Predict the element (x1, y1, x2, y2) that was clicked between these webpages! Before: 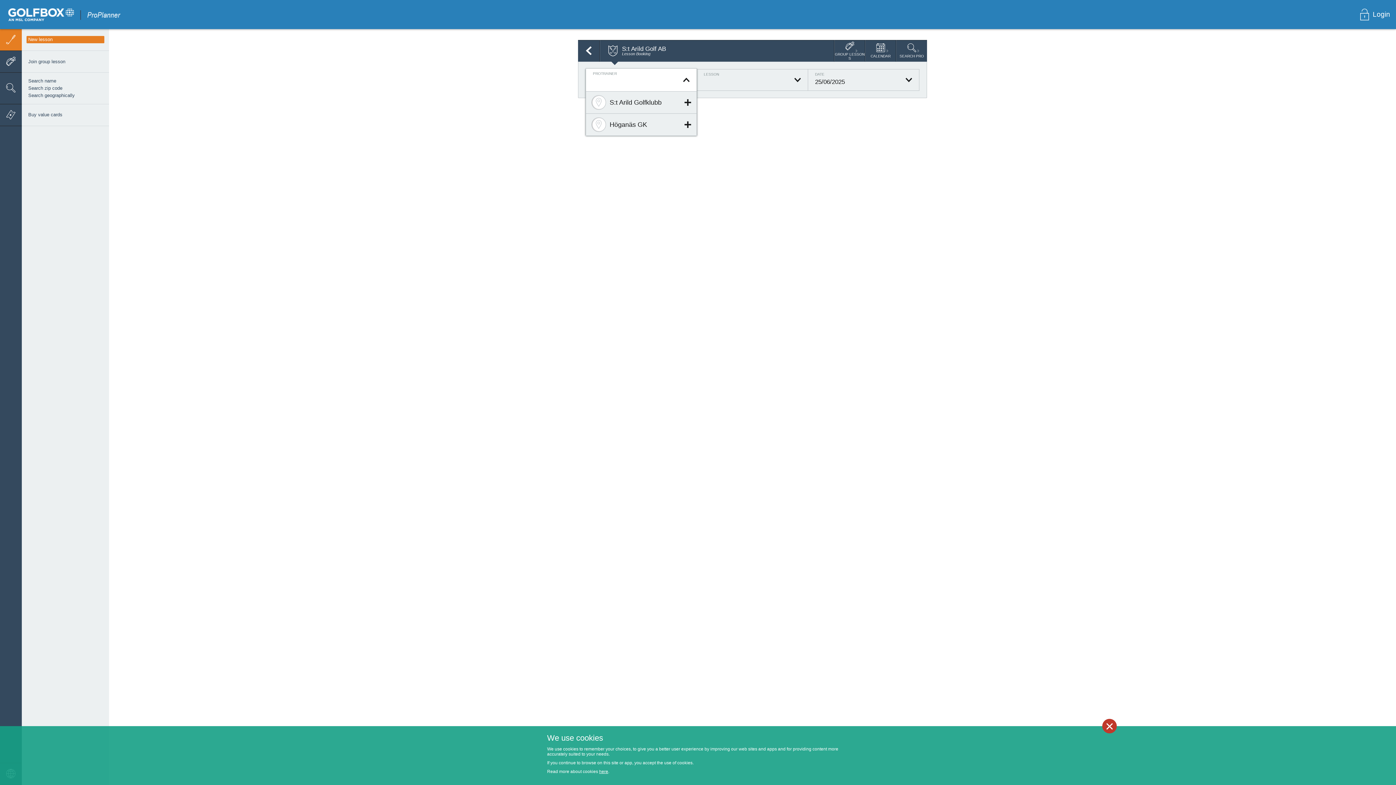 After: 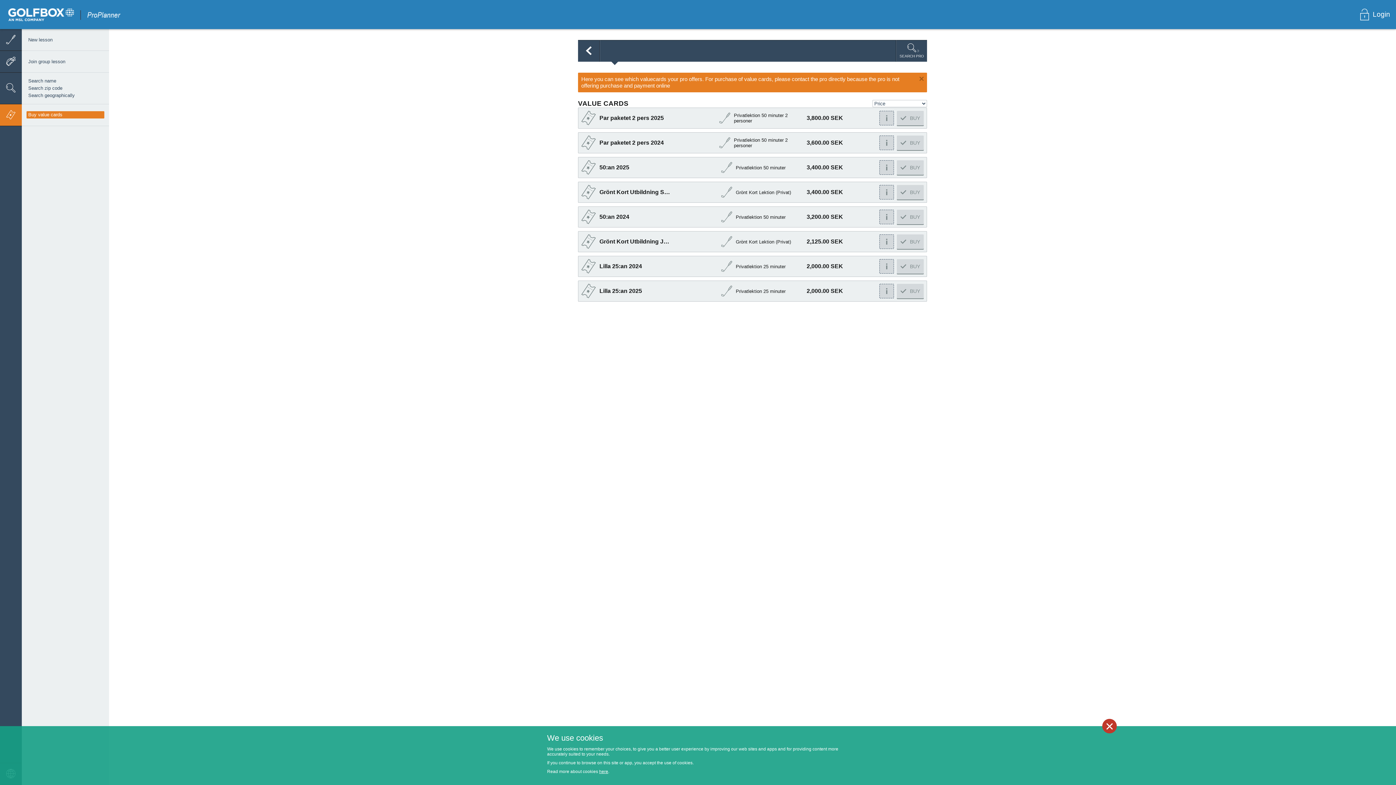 Action: bbox: (26, 111, 104, 118) label: Buy value cards